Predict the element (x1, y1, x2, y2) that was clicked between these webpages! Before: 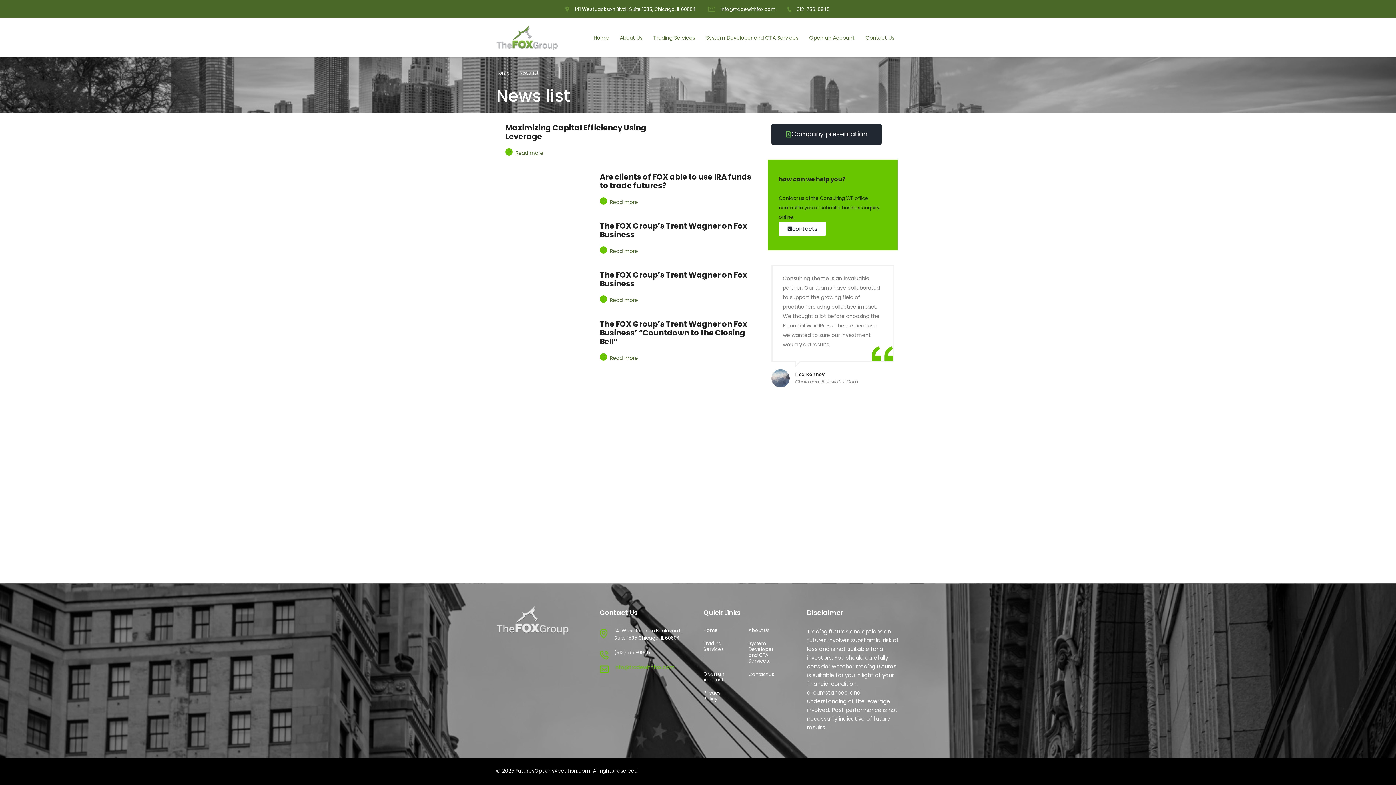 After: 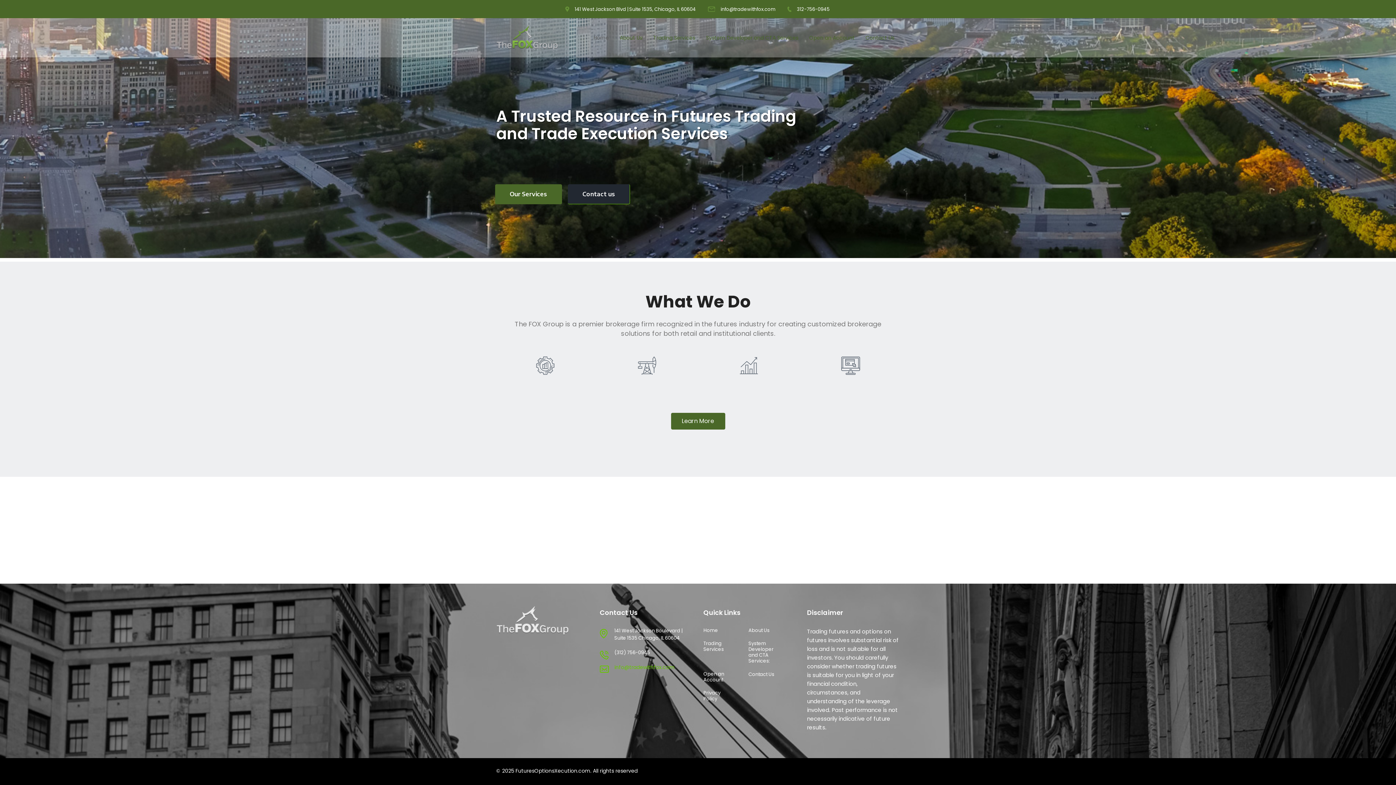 Action: label: Home bbox: (588, 27, 614, 48)